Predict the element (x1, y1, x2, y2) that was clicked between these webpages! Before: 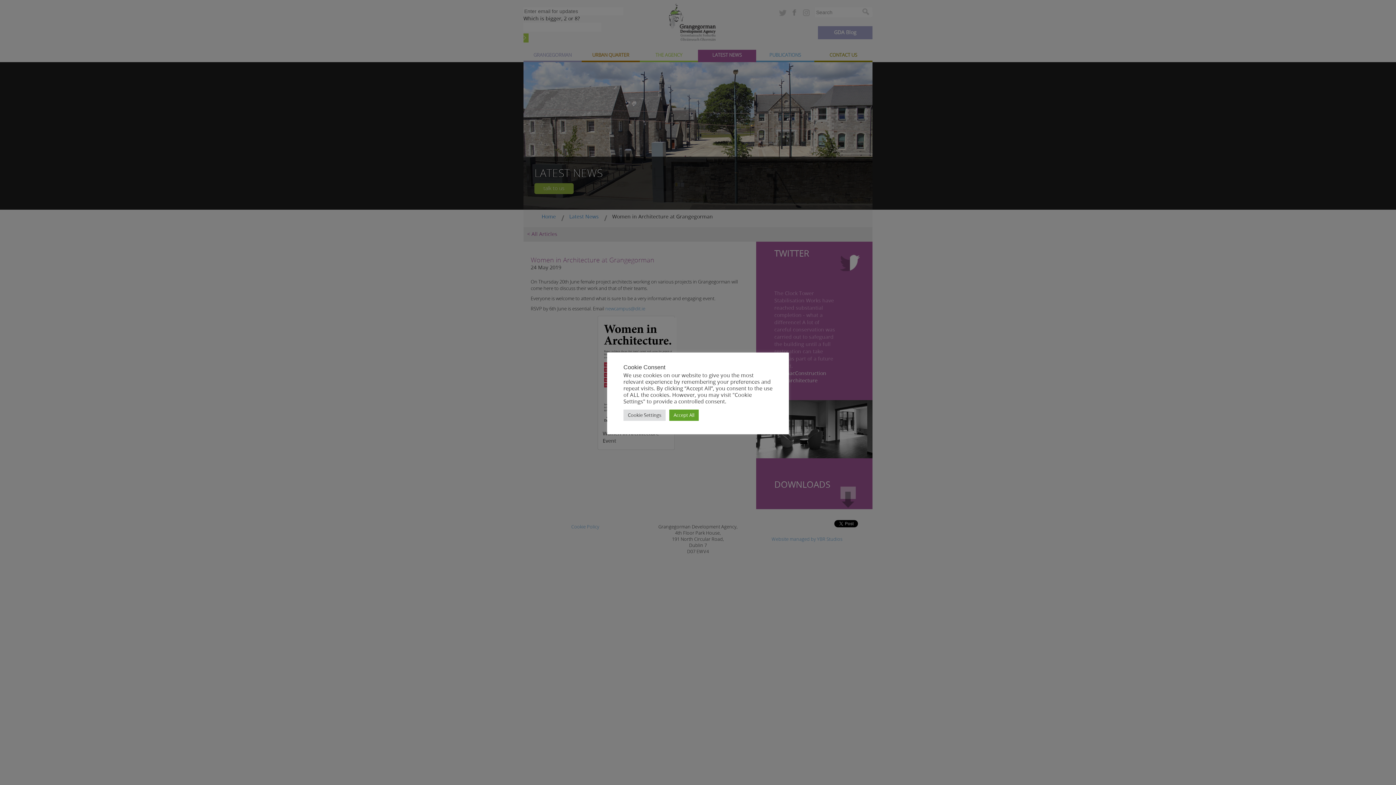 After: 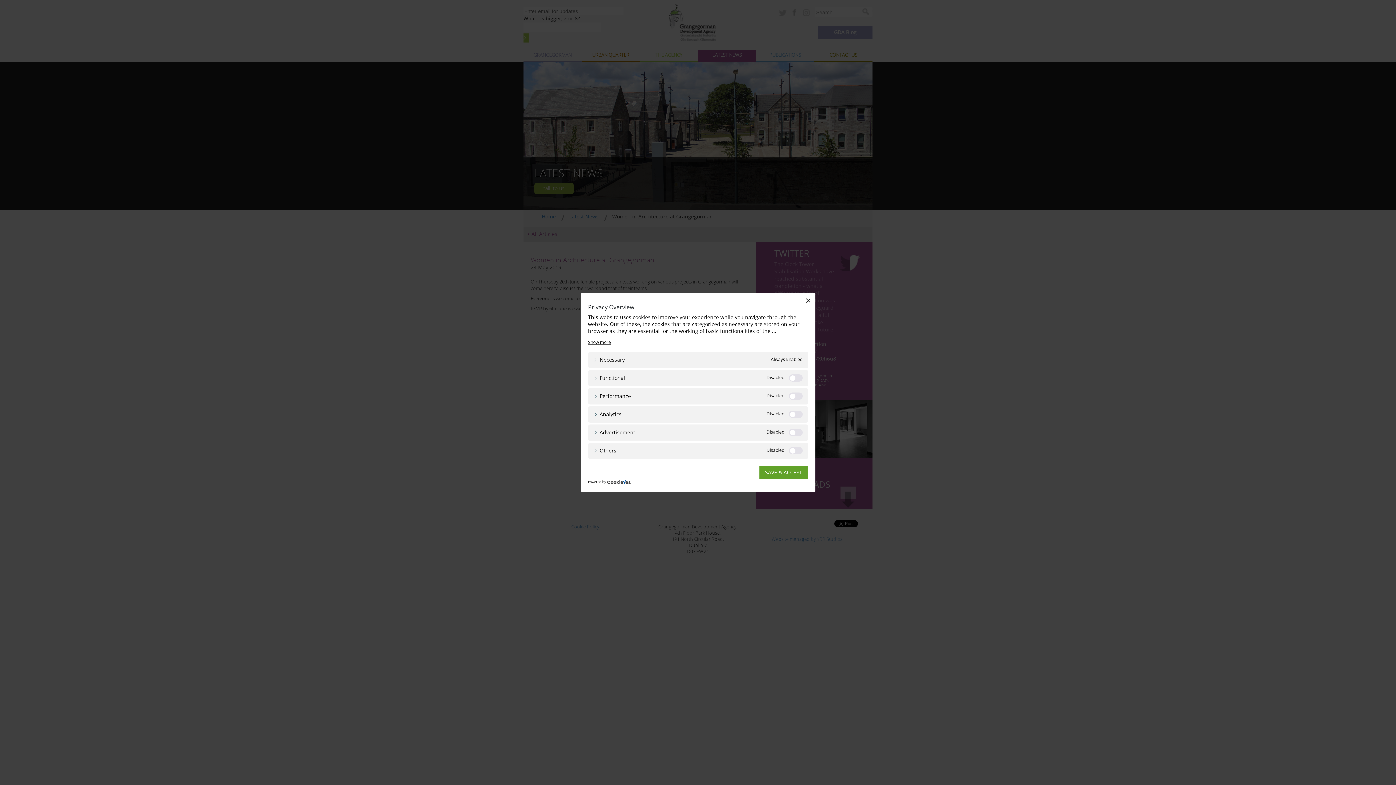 Action: label: Cookie Settings bbox: (623, 409, 665, 420)